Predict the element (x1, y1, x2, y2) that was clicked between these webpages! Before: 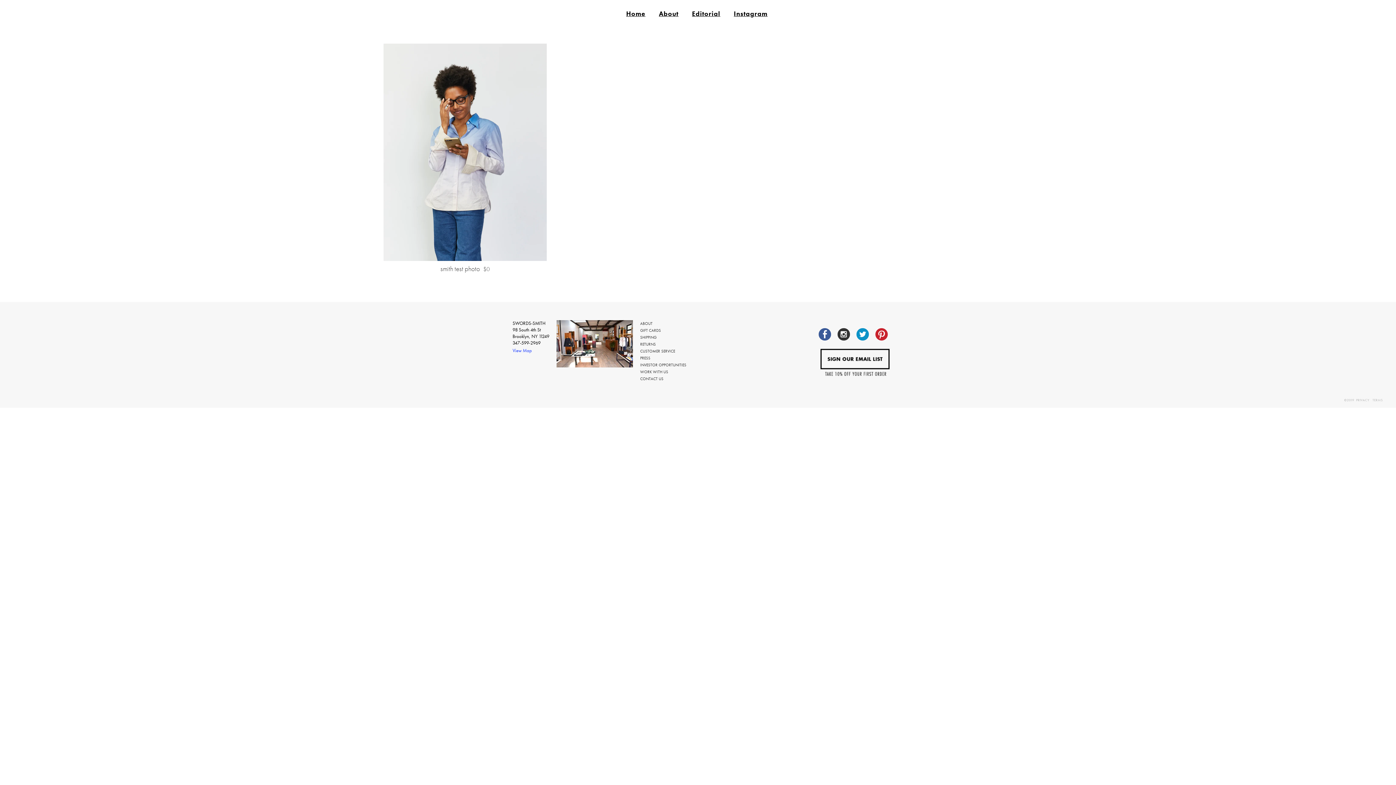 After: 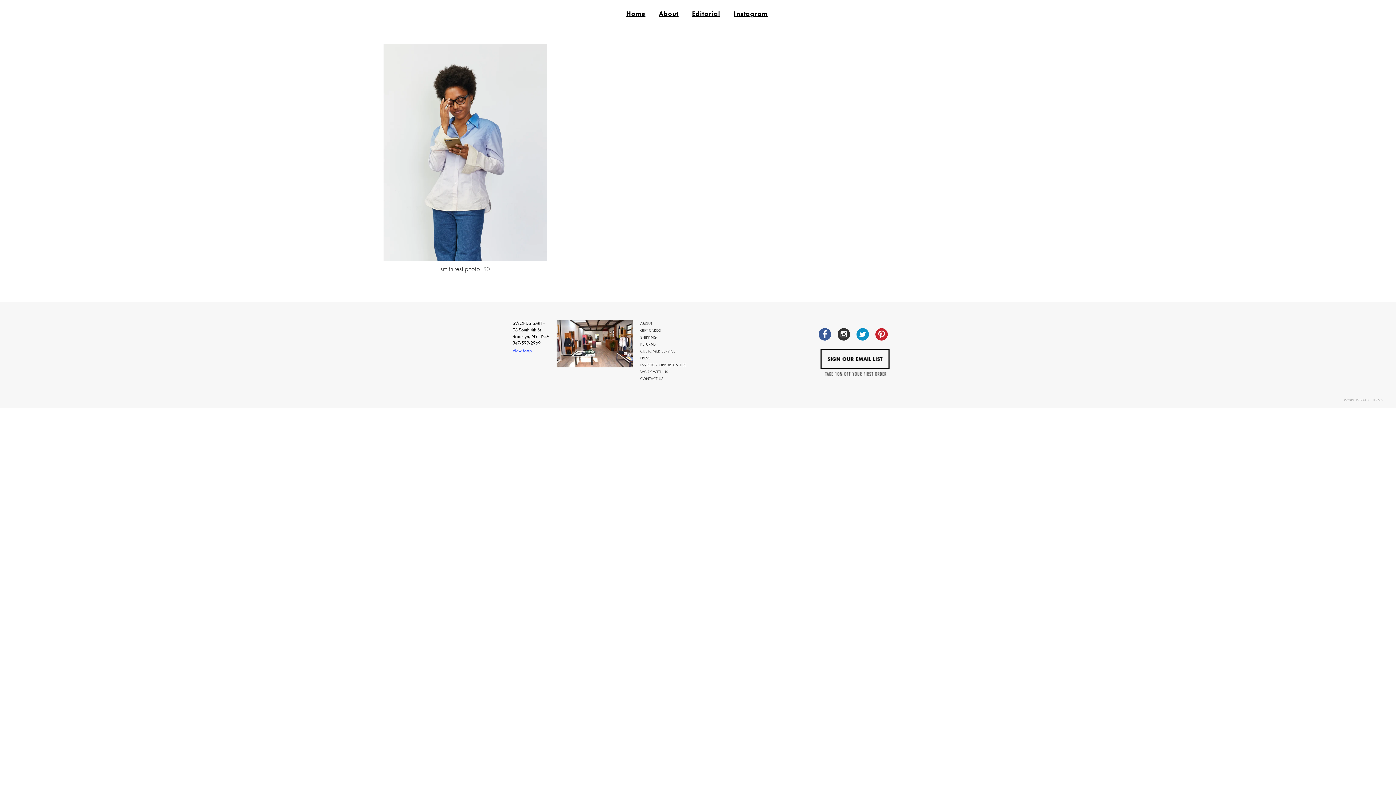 Action: bbox: (856, 335, 869, 342)